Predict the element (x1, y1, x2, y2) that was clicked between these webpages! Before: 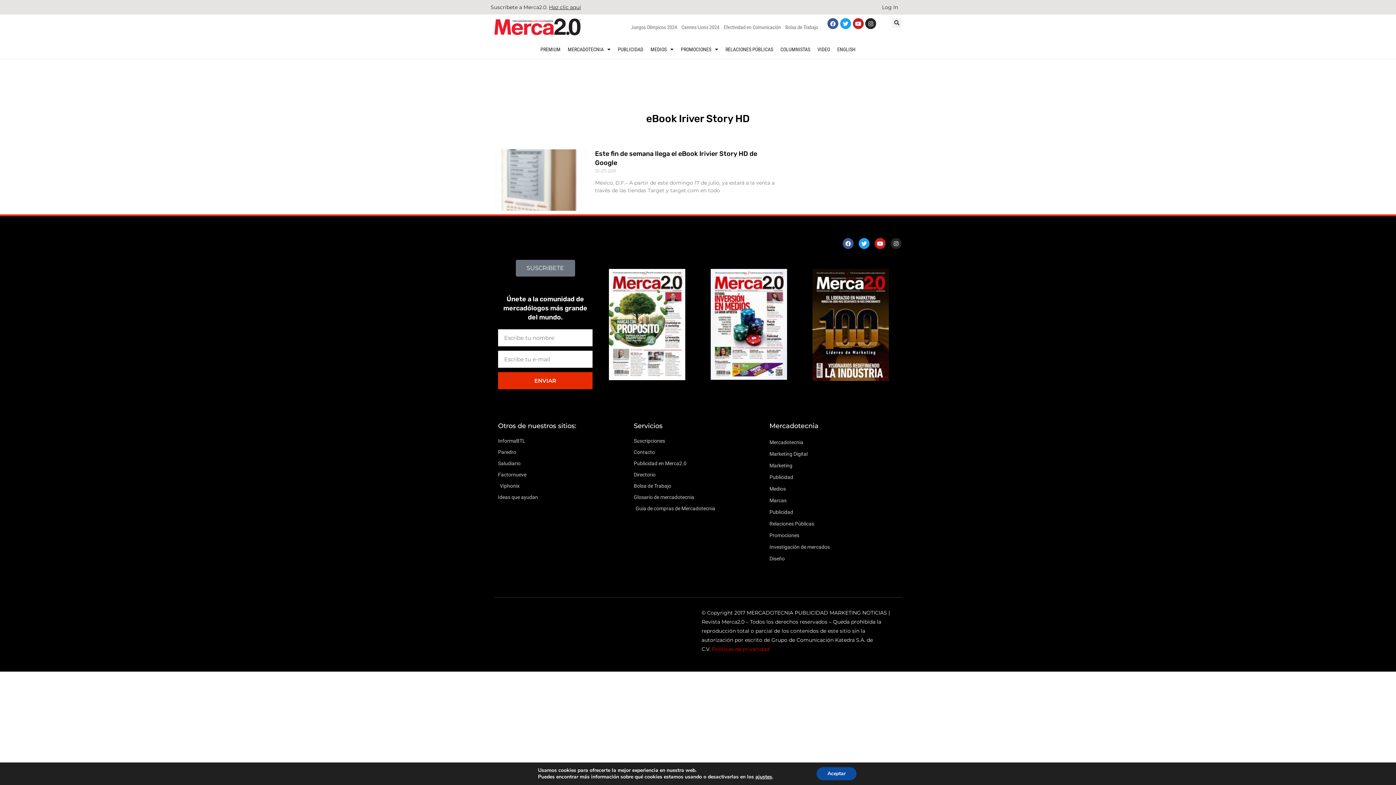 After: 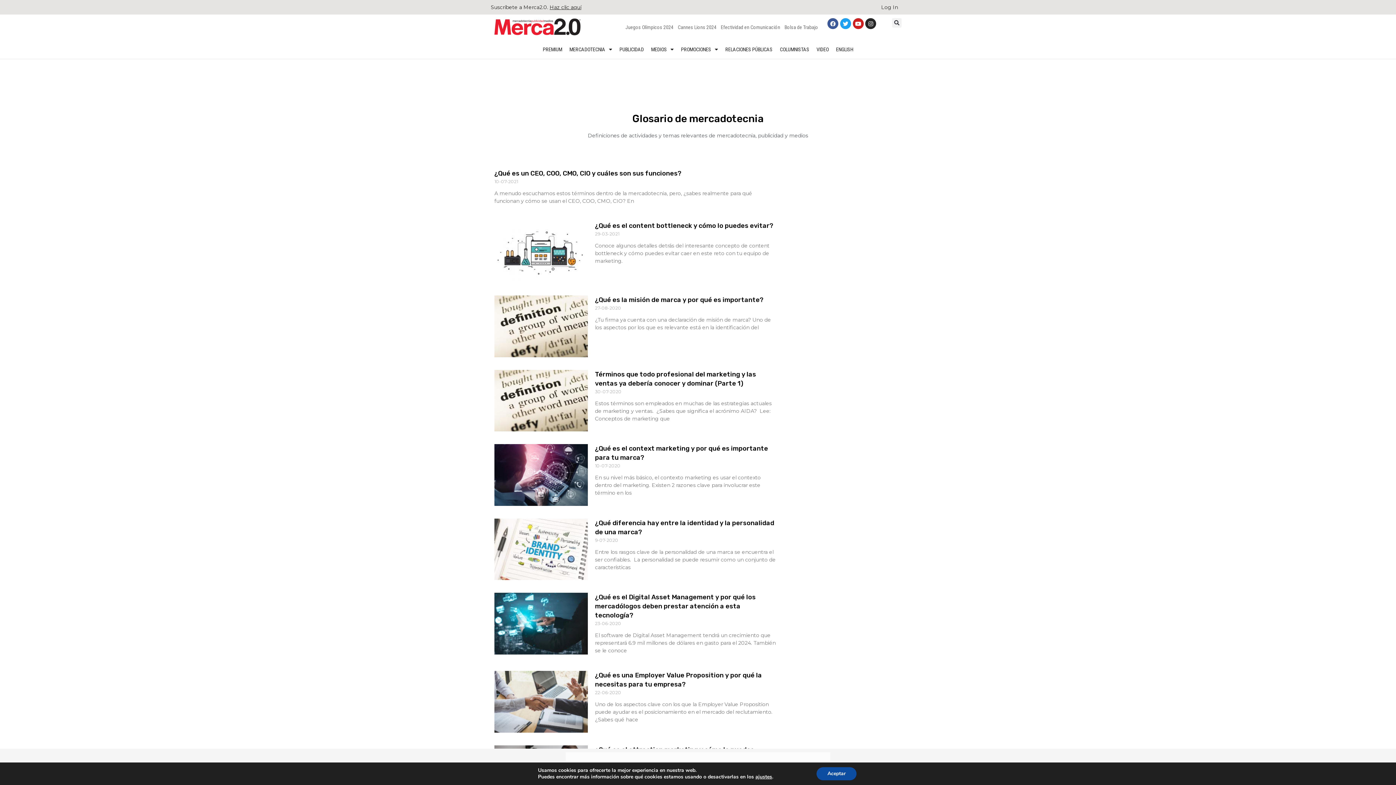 Action: bbox: (633, 492, 762, 502) label: Glosario de mercadotecnia